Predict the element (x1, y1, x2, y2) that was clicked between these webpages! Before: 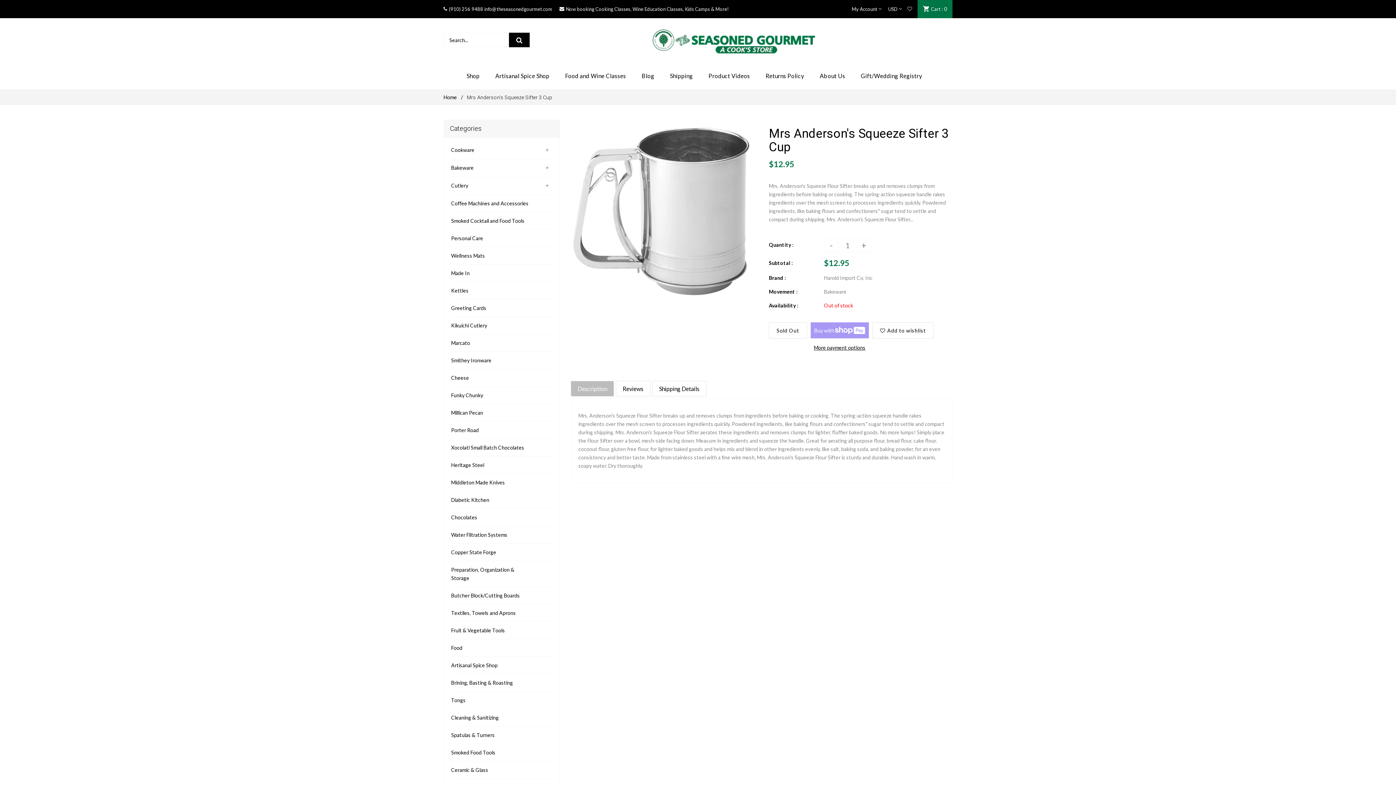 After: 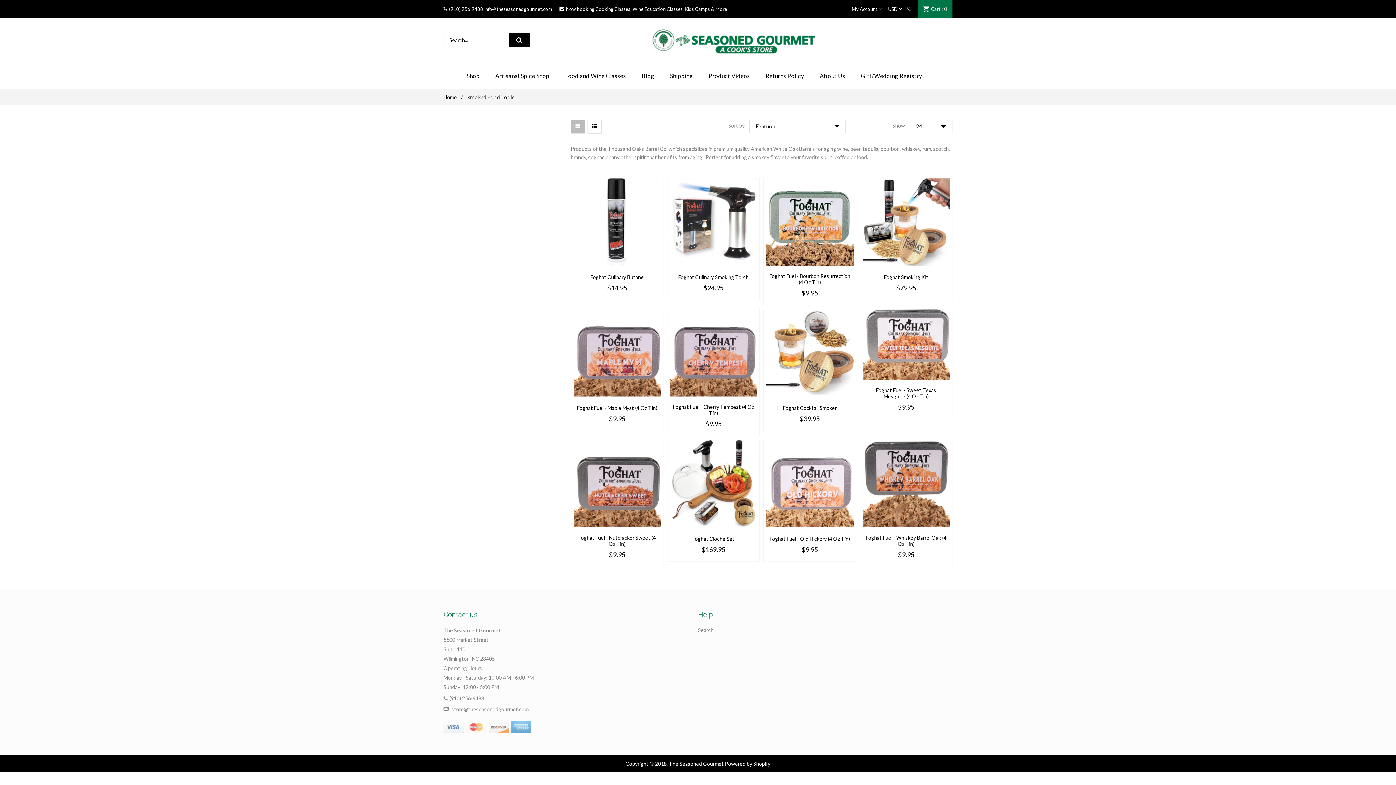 Action: label: Smoked Food Tools bbox: (451, 748, 532, 757)